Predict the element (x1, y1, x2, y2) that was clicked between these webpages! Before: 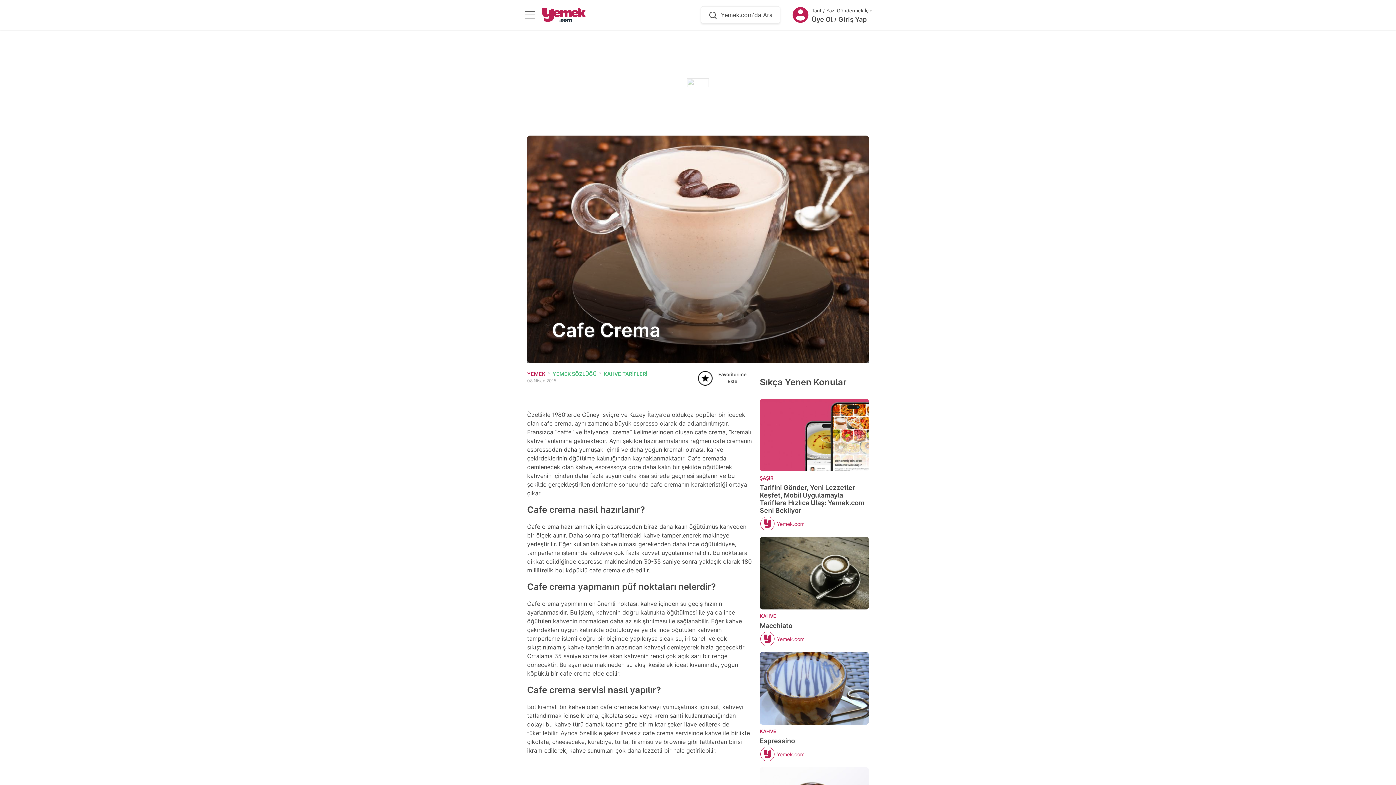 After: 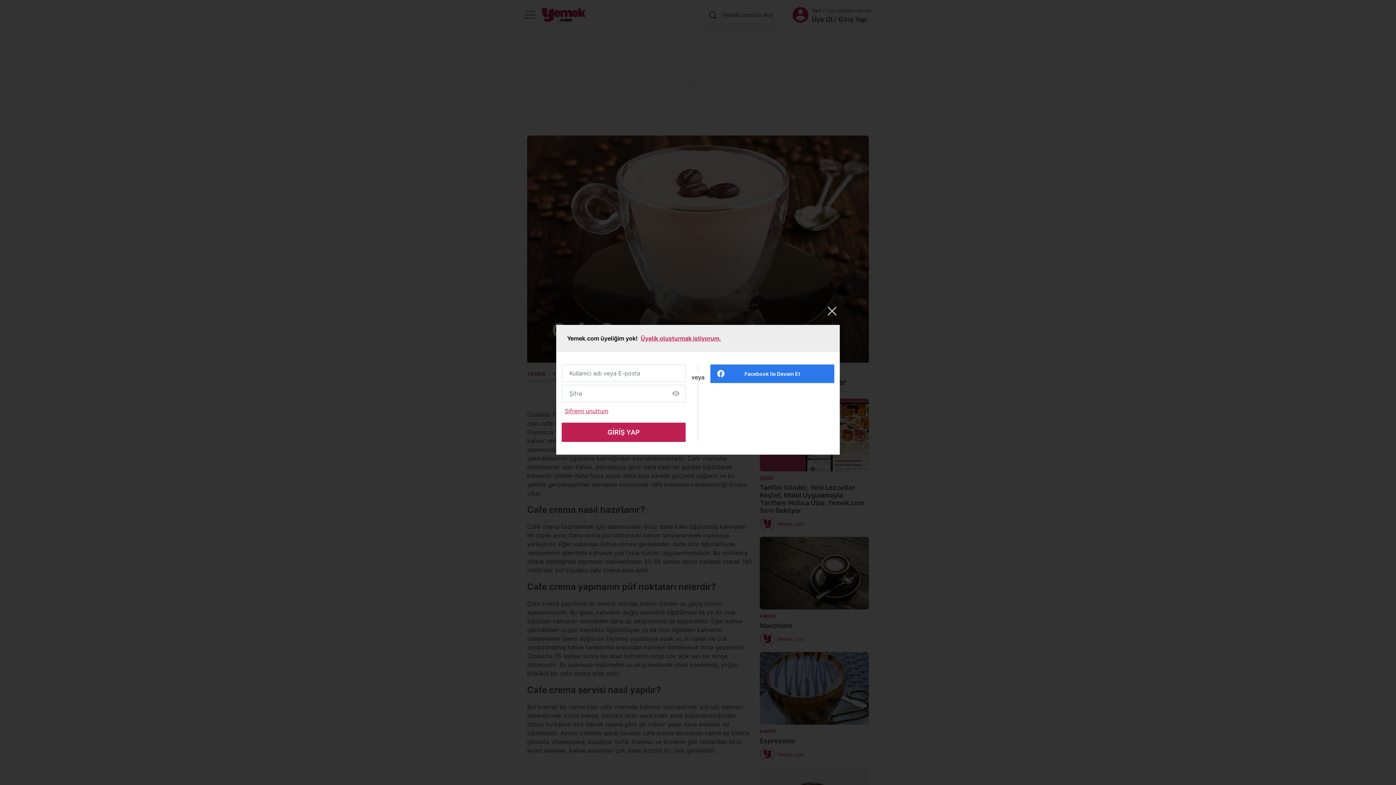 Action: bbox: (838, 14, 866, 24) label: Giriş Yap